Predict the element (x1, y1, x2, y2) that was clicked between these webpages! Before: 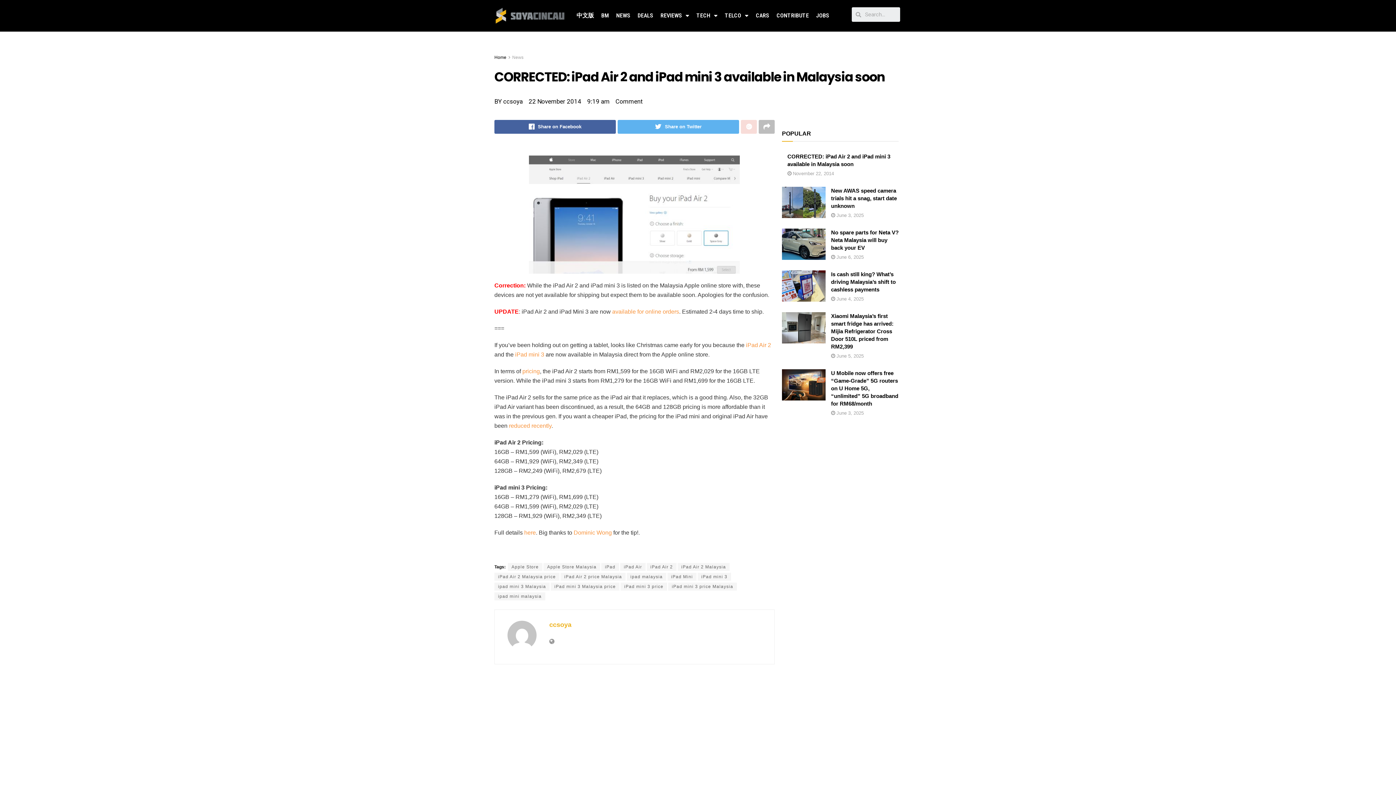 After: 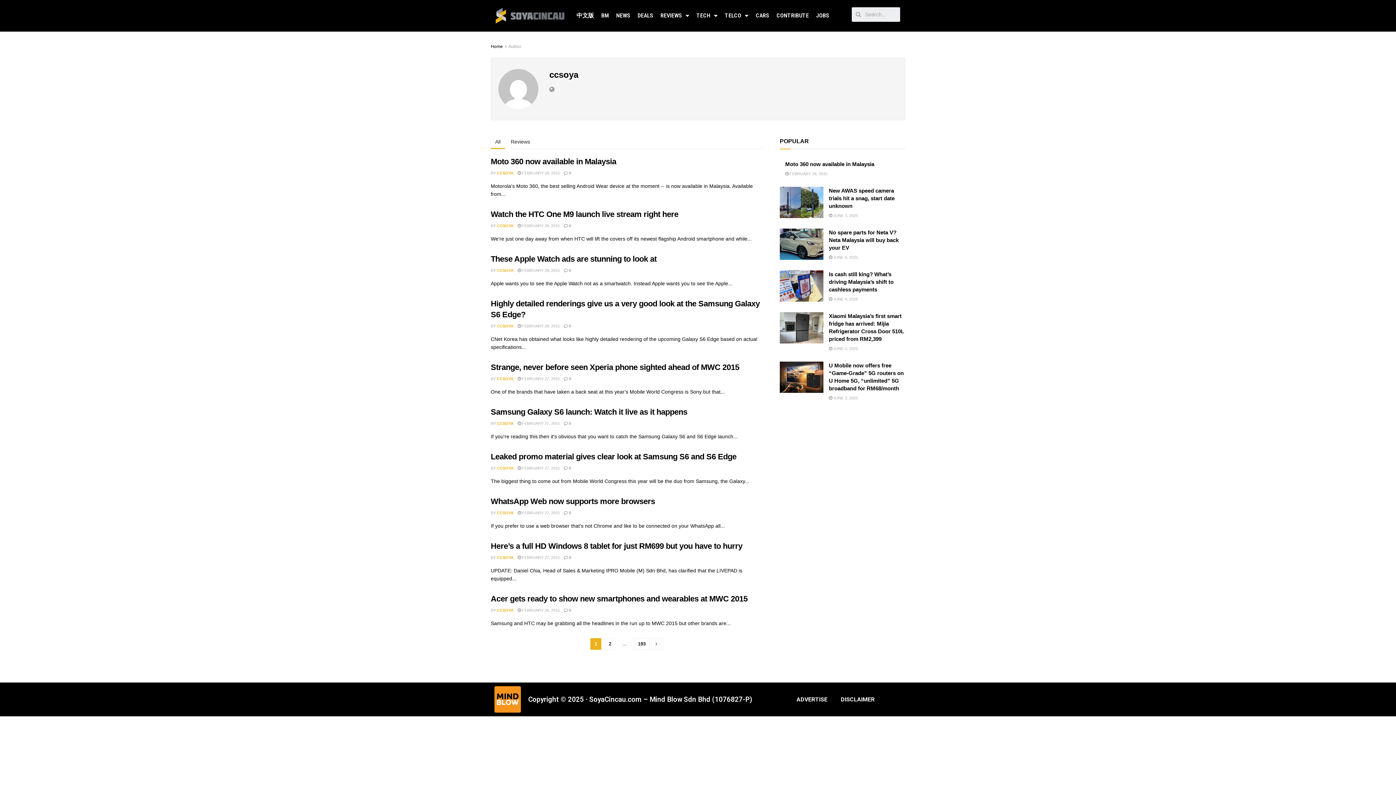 Action: label: BY ccsoya bbox: (494, 97, 522, 105)